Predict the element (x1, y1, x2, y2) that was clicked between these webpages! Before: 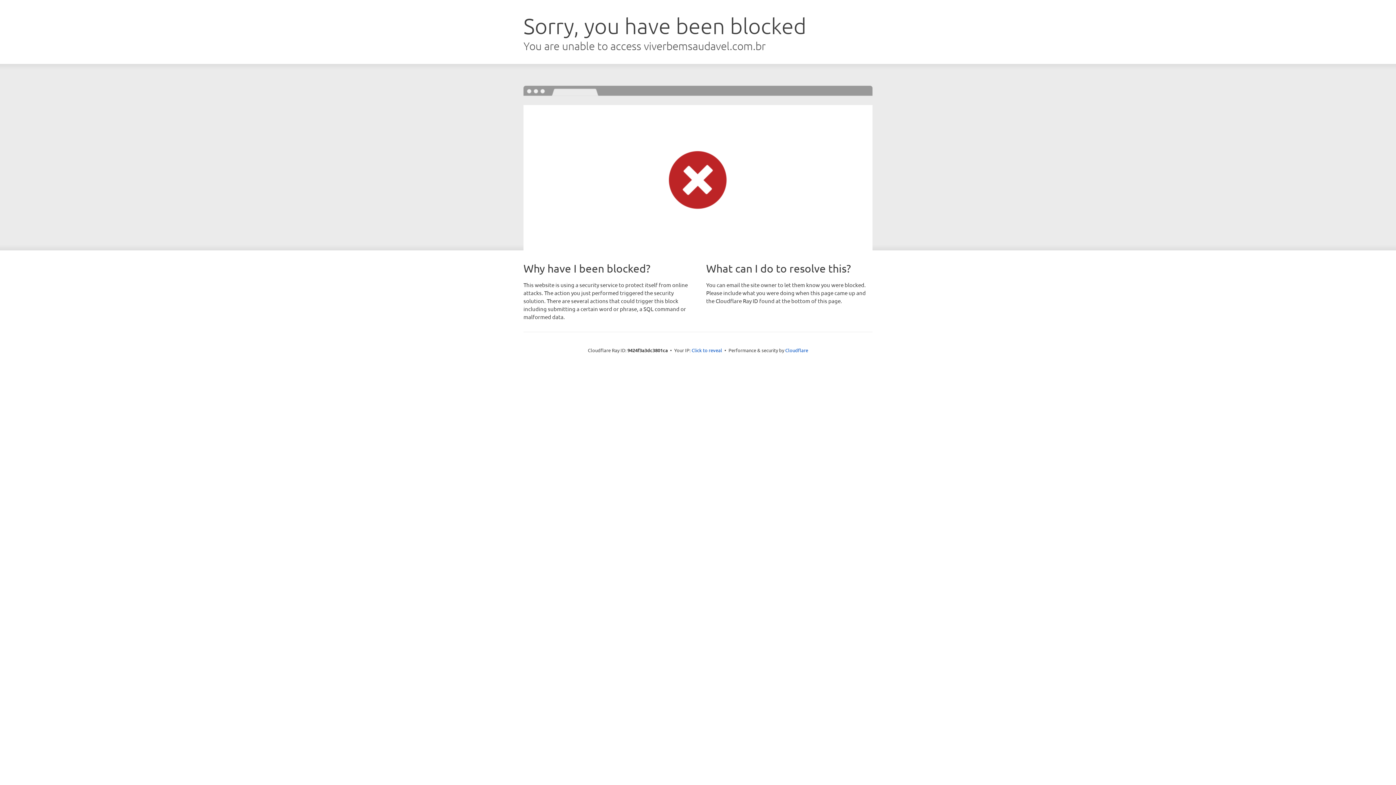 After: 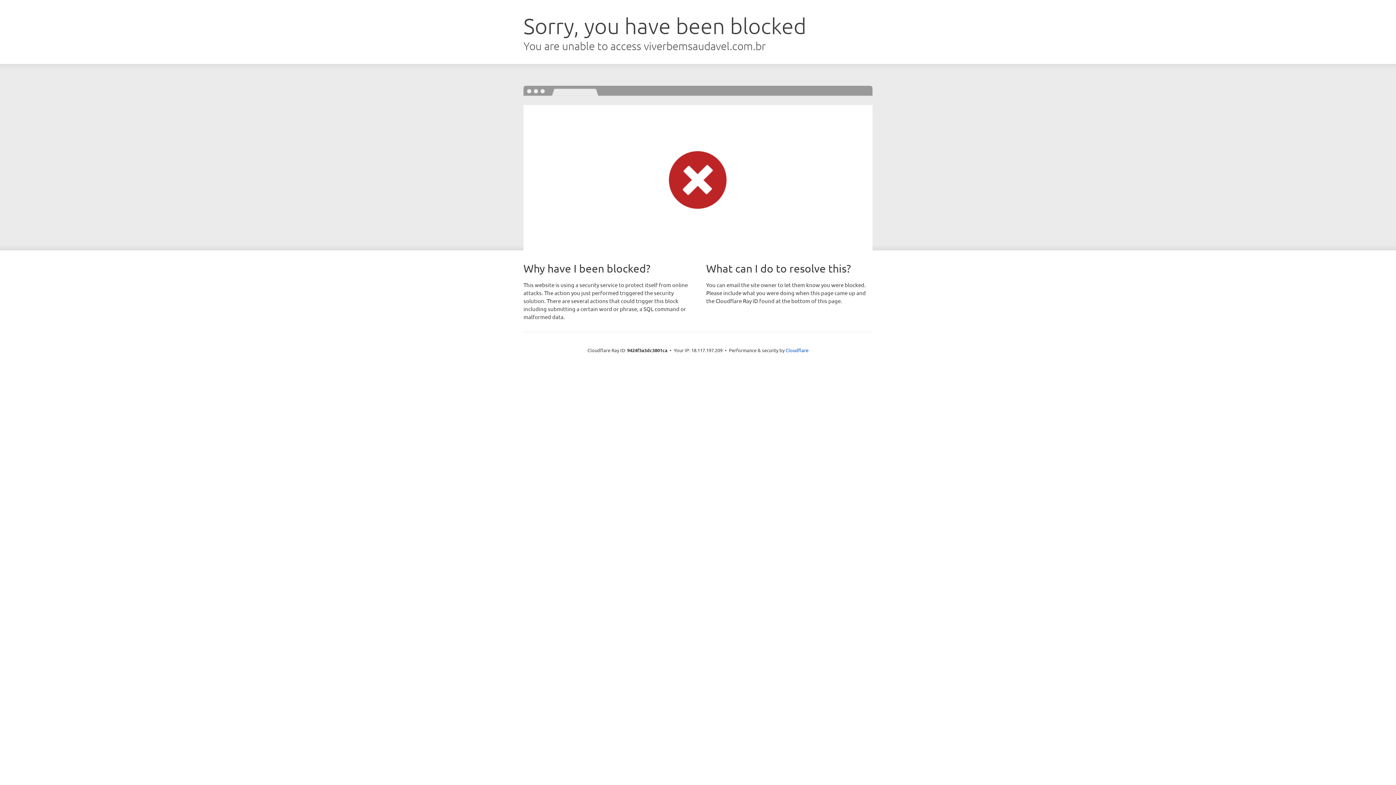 Action: label: Click to reveal bbox: (691, 346, 722, 353)